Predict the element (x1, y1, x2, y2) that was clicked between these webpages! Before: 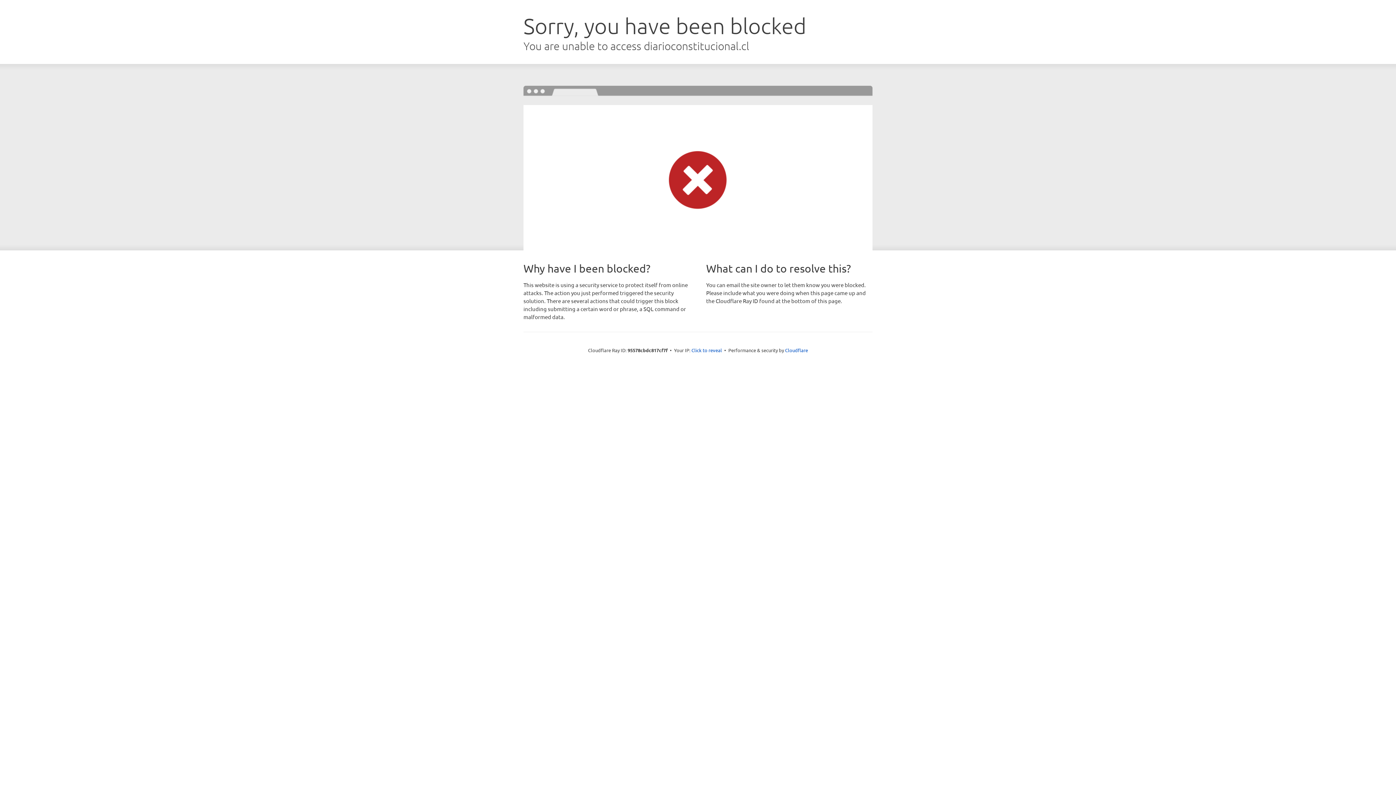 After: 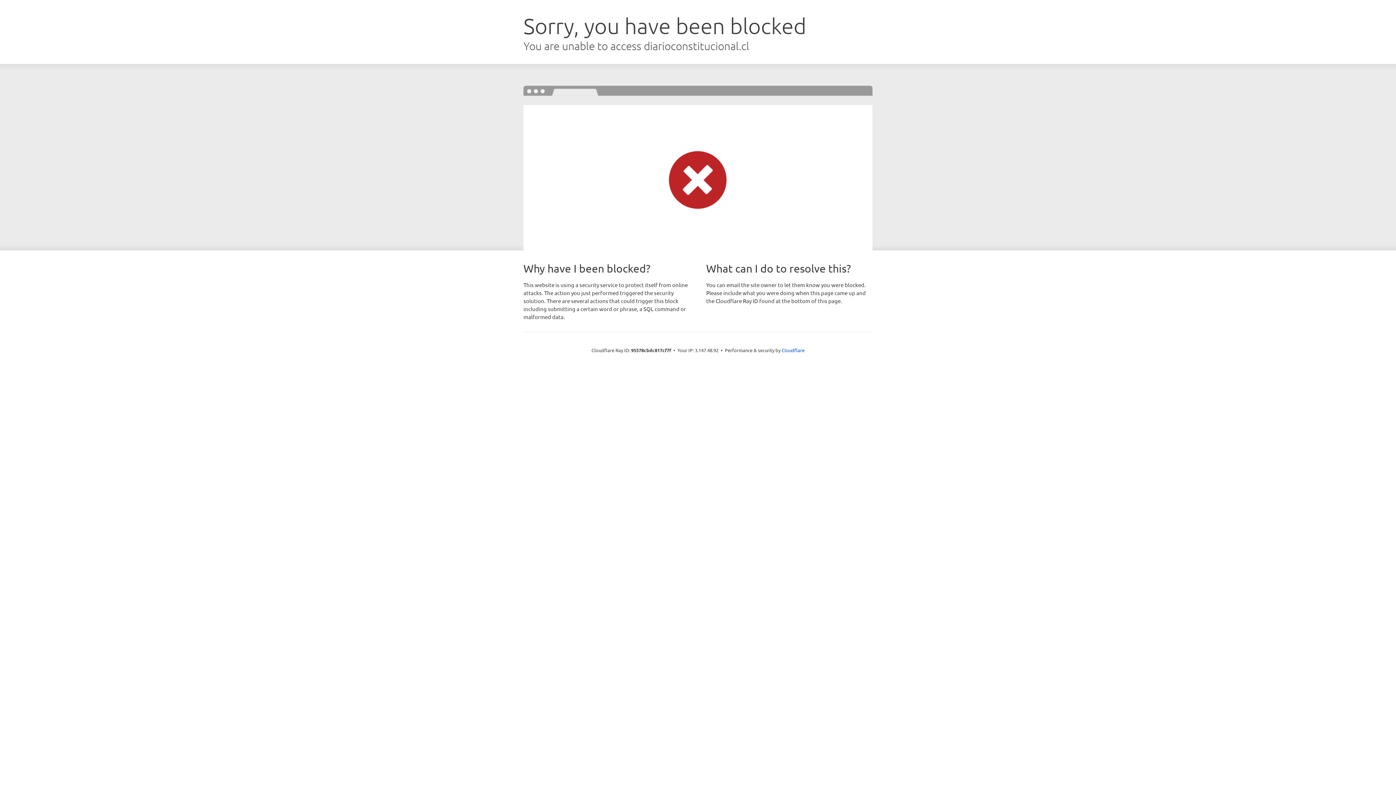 Action: bbox: (691, 346, 722, 353) label: Click to reveal